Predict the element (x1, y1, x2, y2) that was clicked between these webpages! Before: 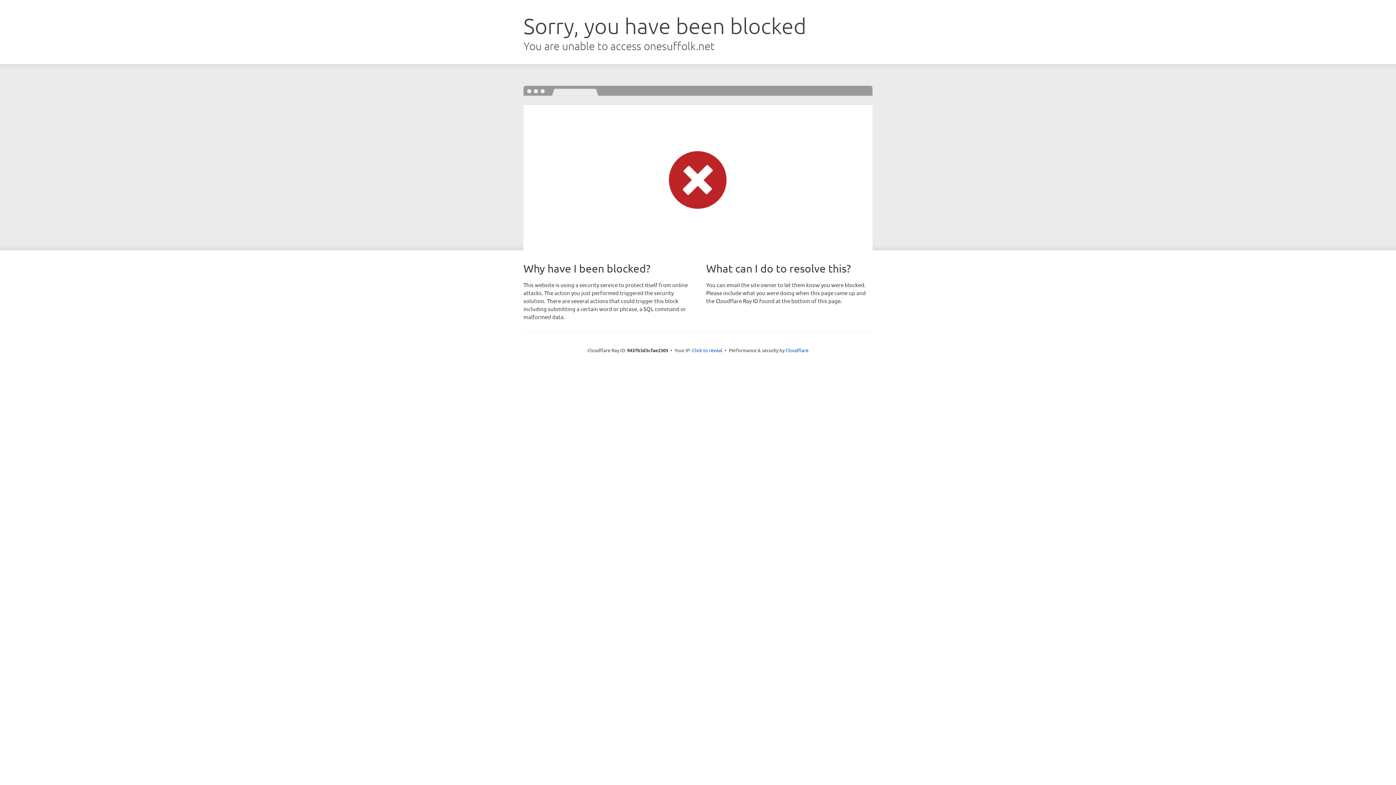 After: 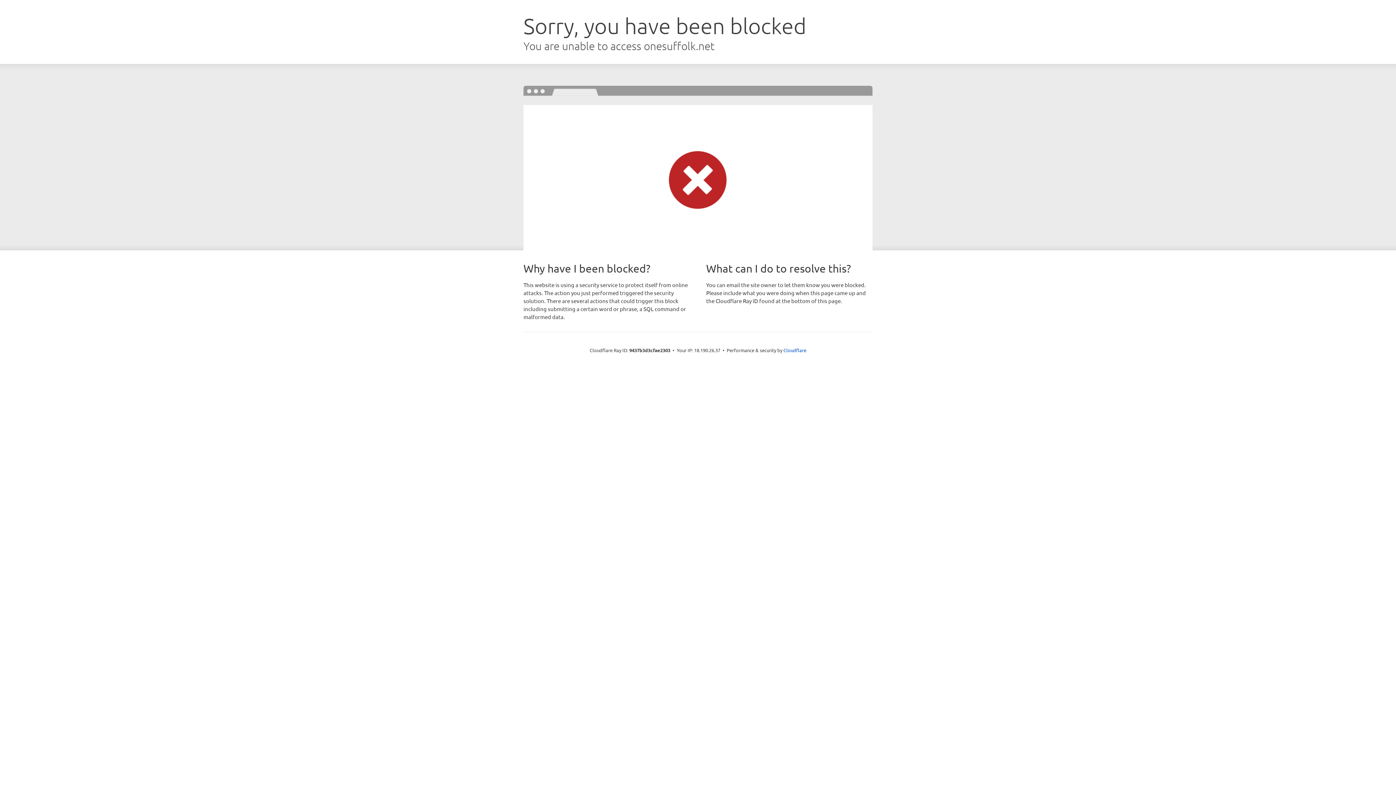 Action: bbox: (692, 346, 722, 353) label: Click to reveal